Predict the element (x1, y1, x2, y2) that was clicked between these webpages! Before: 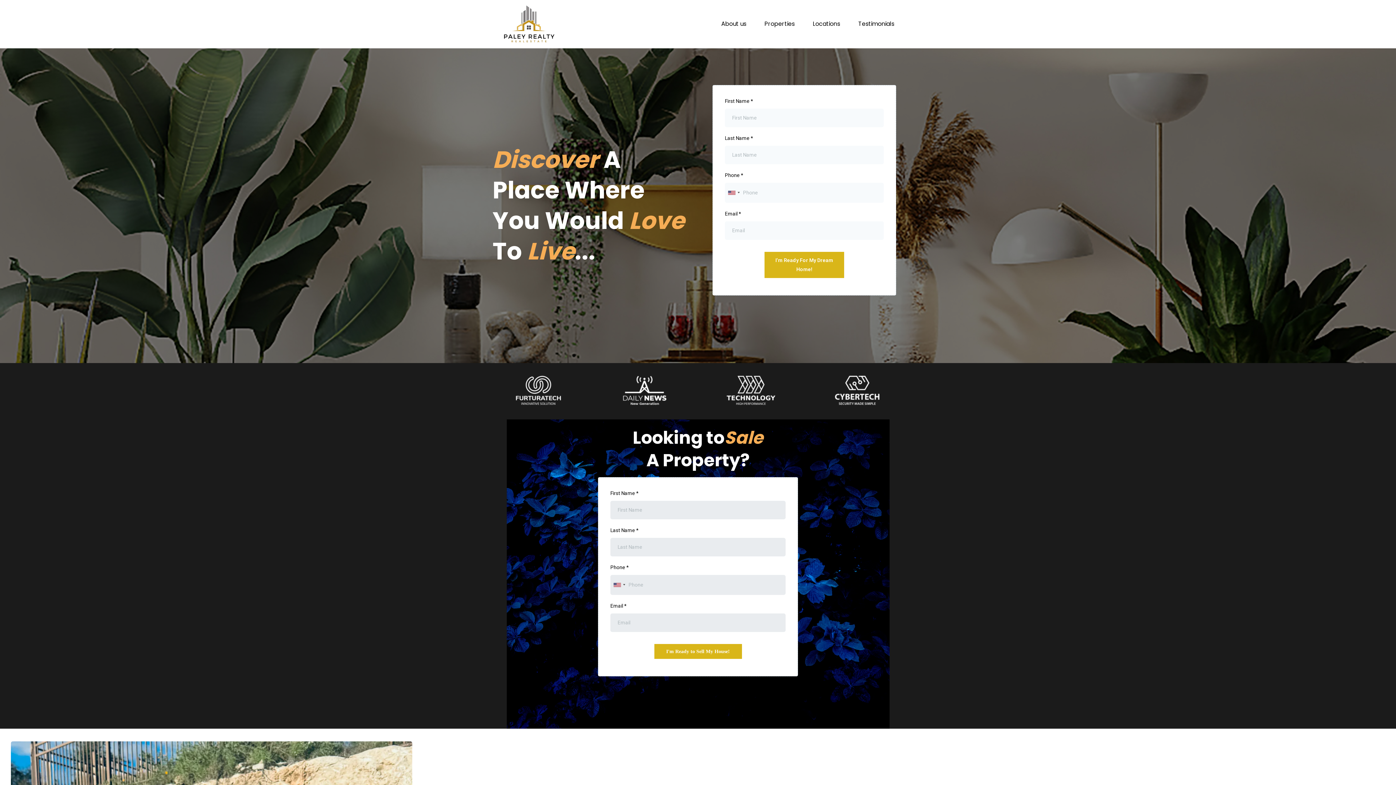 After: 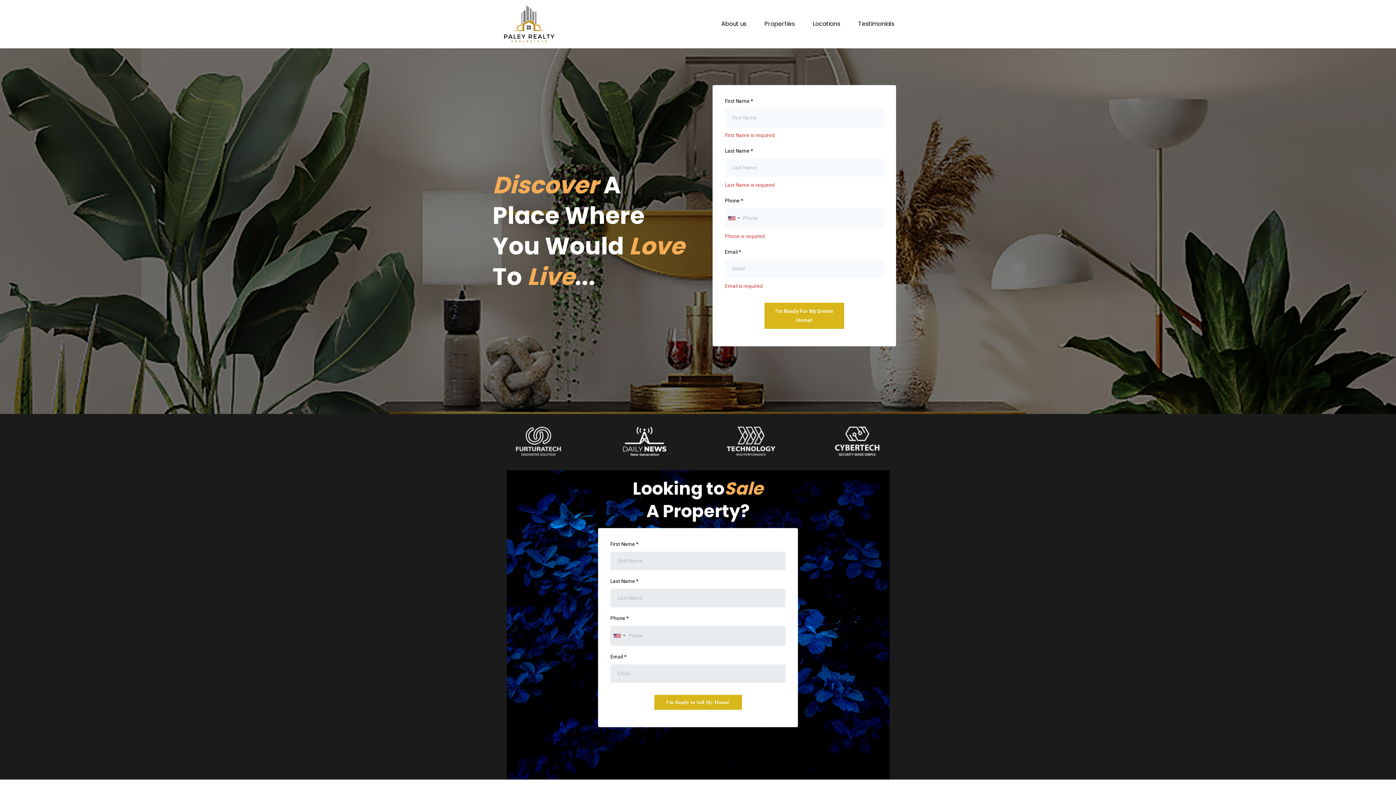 Action: label: I'm Ready For My Dream Home! bbox: (764, 251, 844, 278)